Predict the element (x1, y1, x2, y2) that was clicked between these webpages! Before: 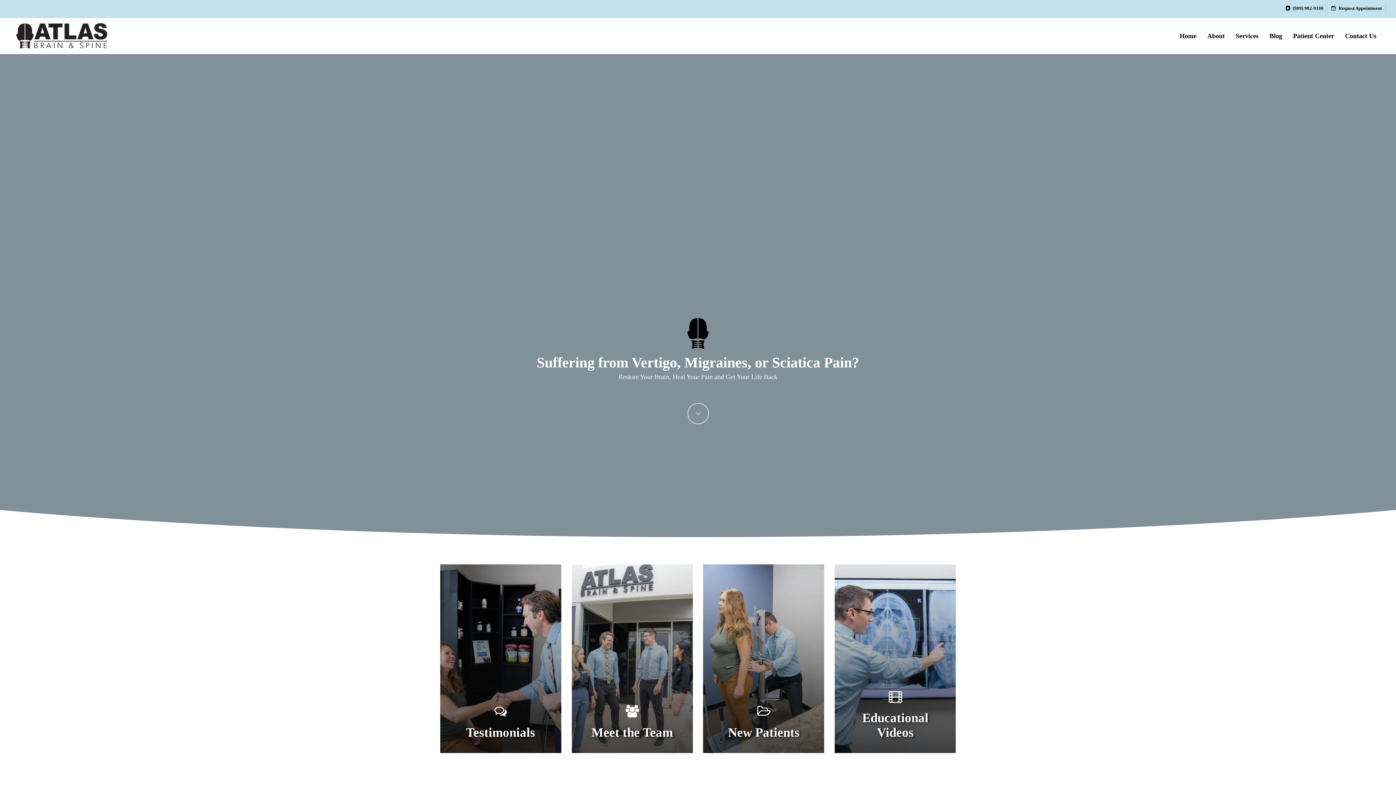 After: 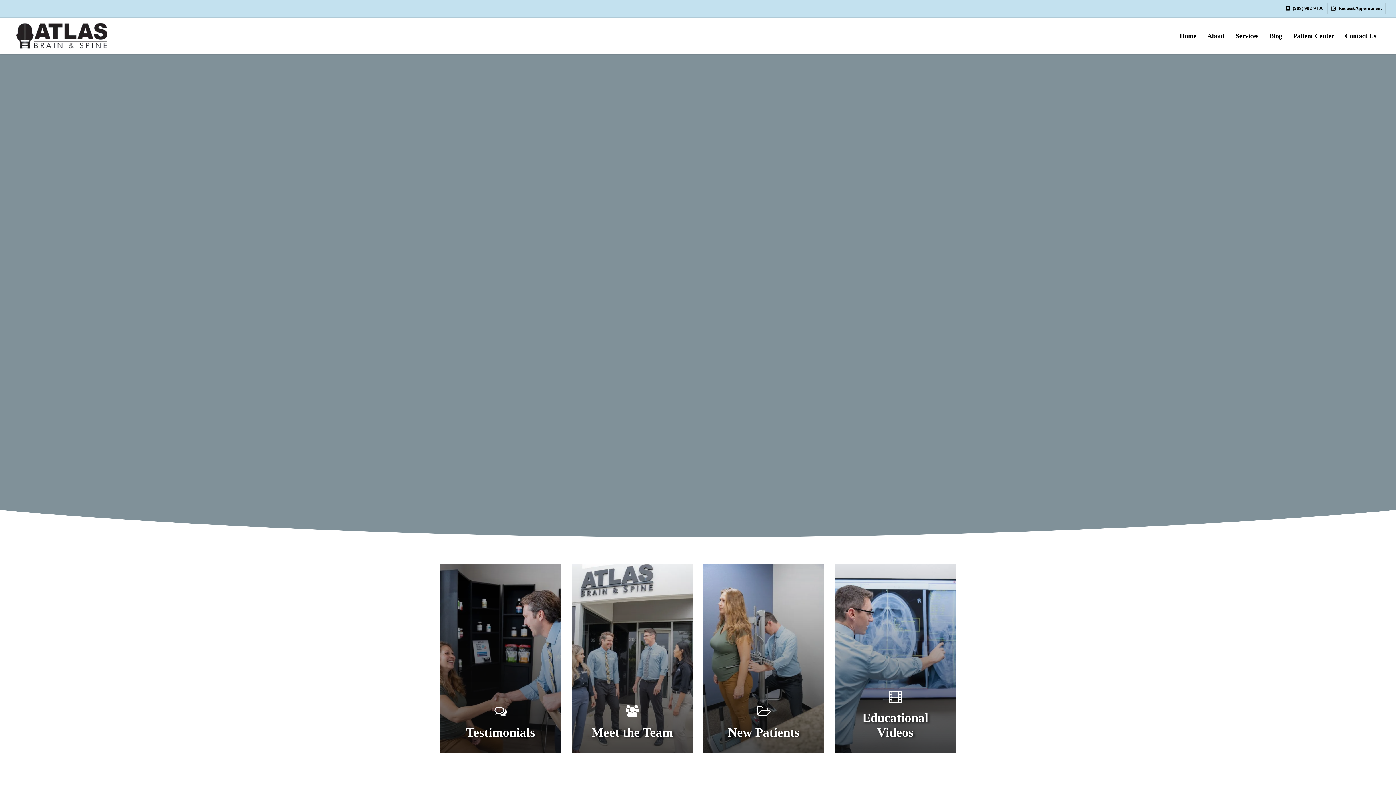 Action: bbox: (1288, 32, 1340, 39) label: Patient Center